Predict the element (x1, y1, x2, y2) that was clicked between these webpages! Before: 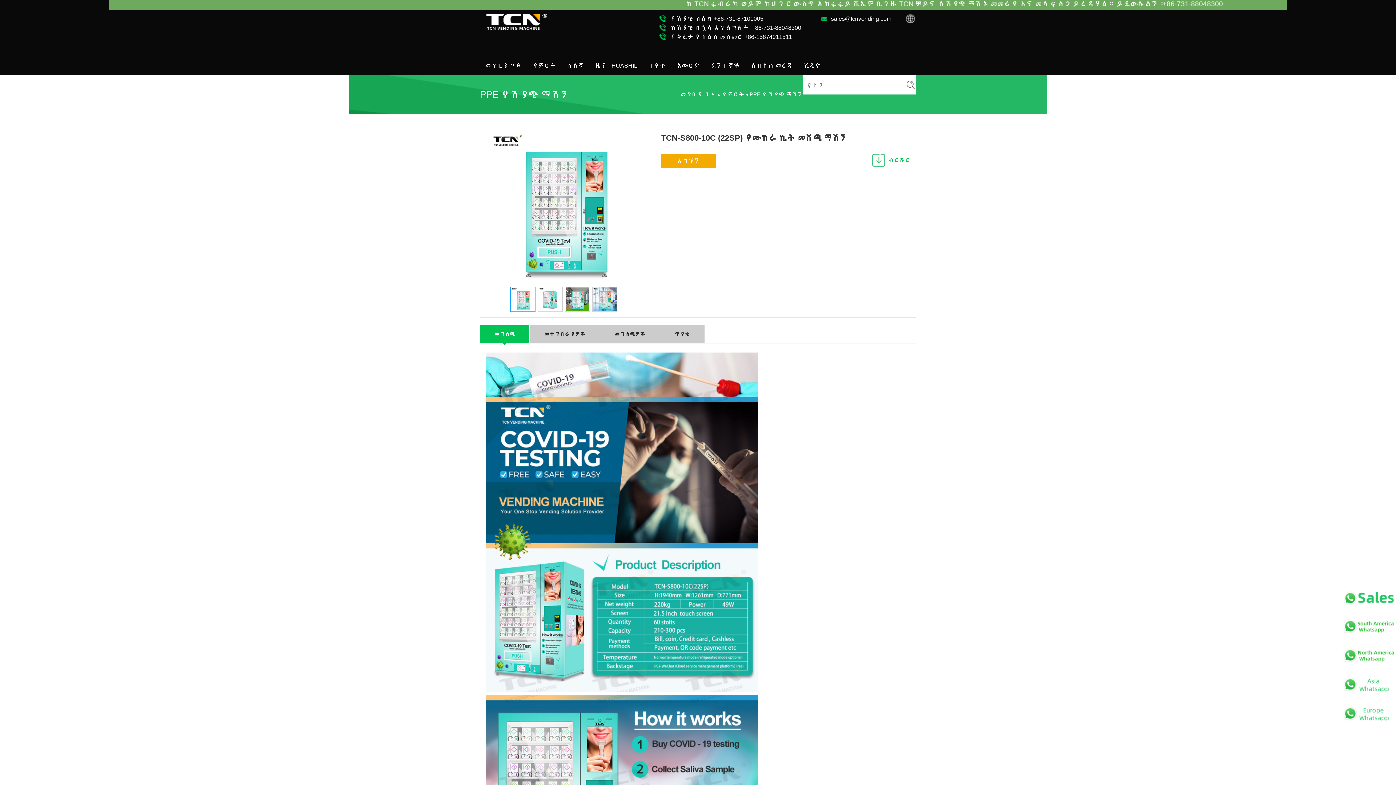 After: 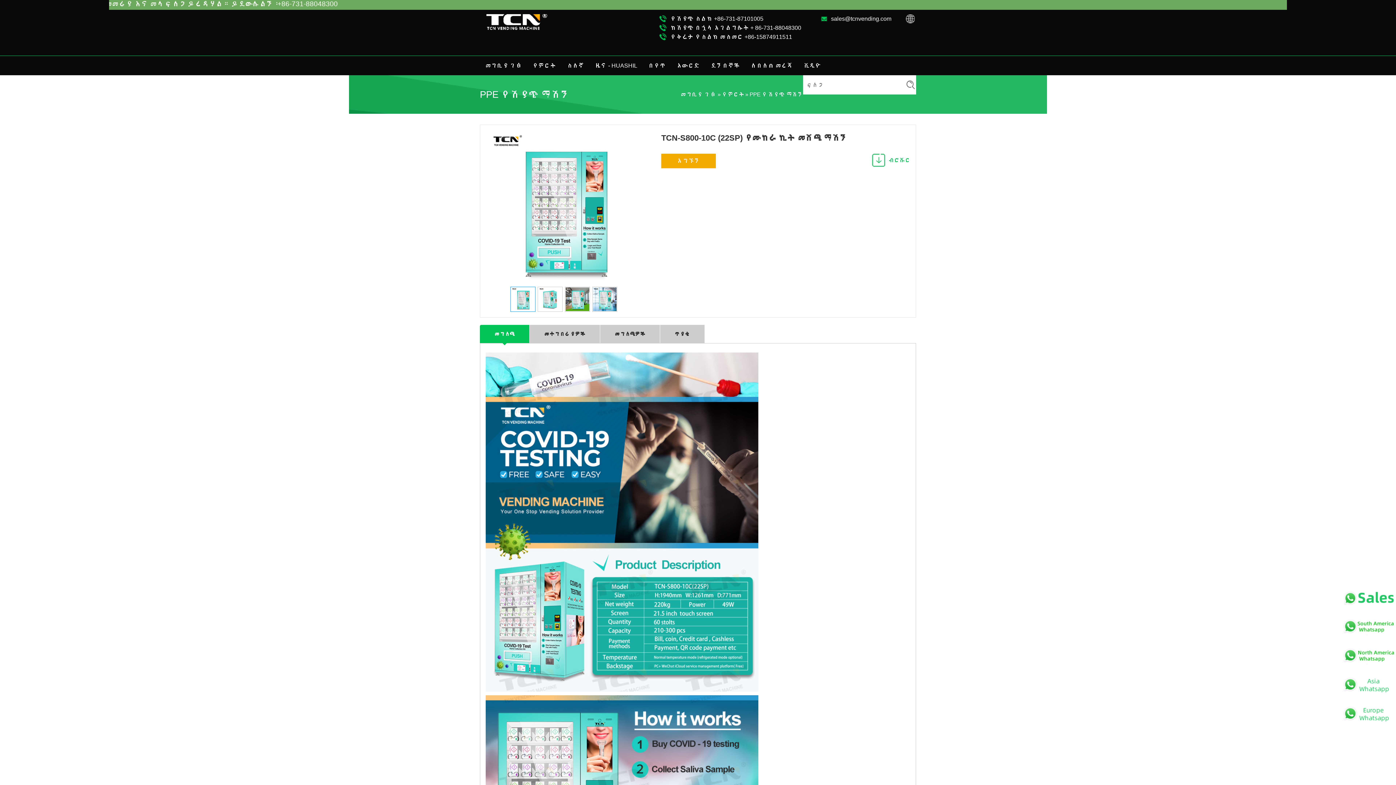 Action: bbox: (1340, 690, 1394, 697)